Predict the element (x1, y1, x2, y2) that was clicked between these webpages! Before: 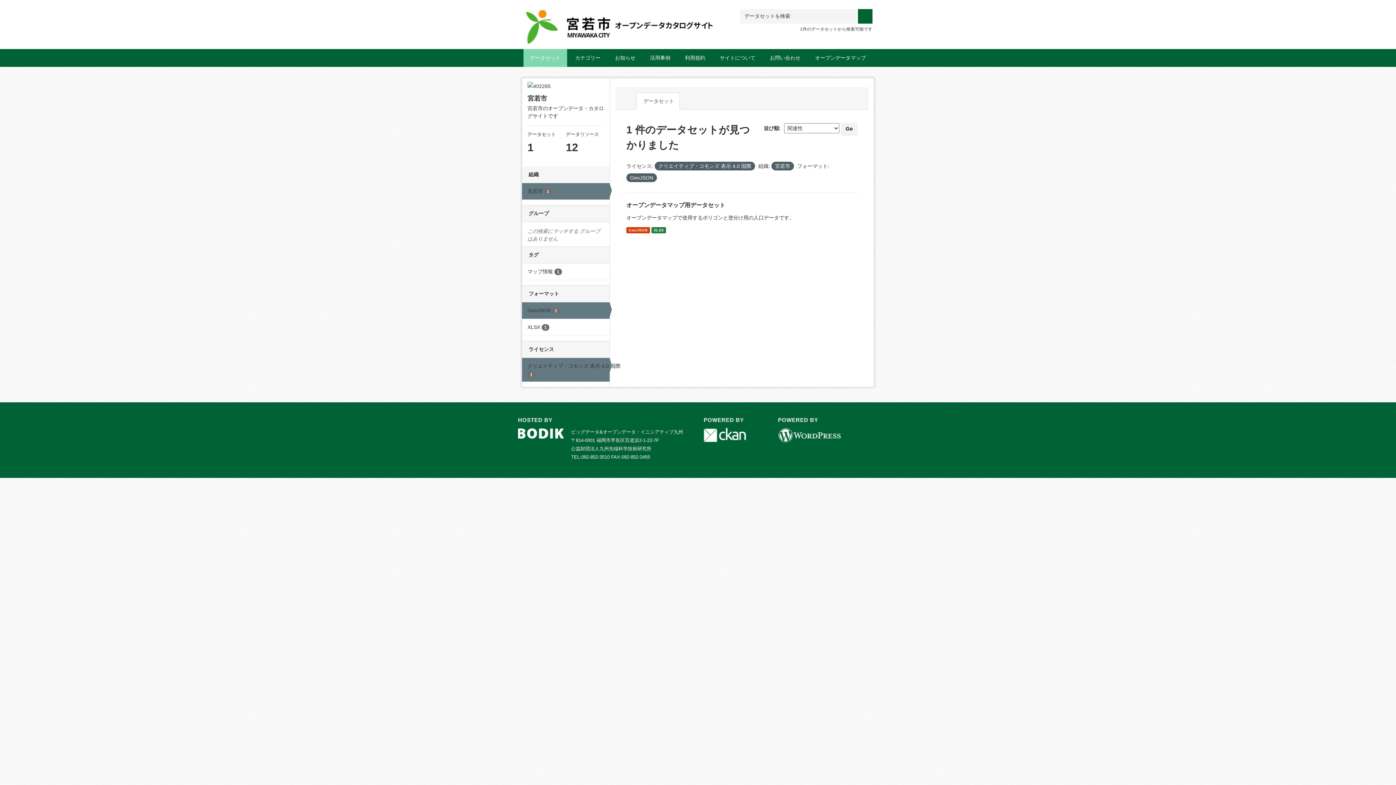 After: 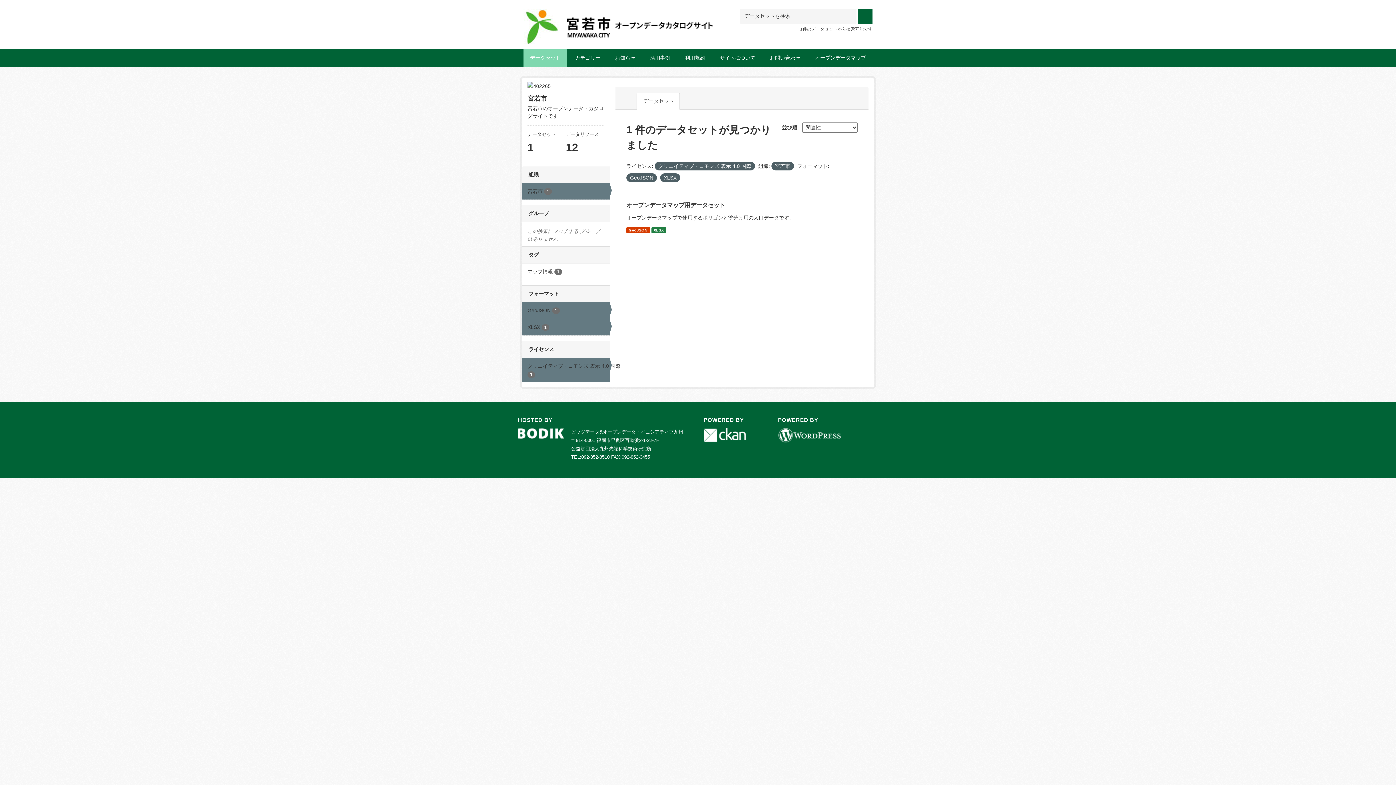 Action: bbox: (522, 319, 609, 335) label: XLSX 1